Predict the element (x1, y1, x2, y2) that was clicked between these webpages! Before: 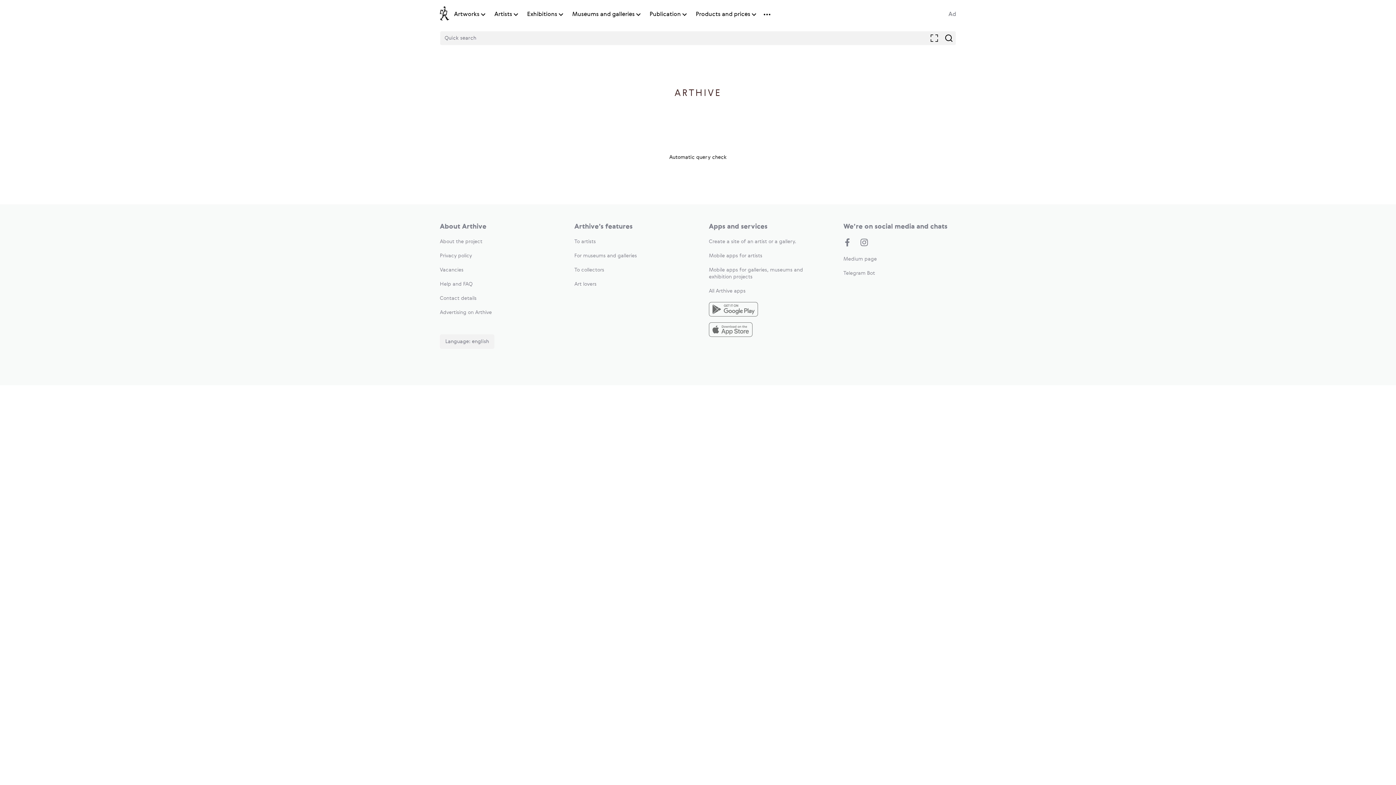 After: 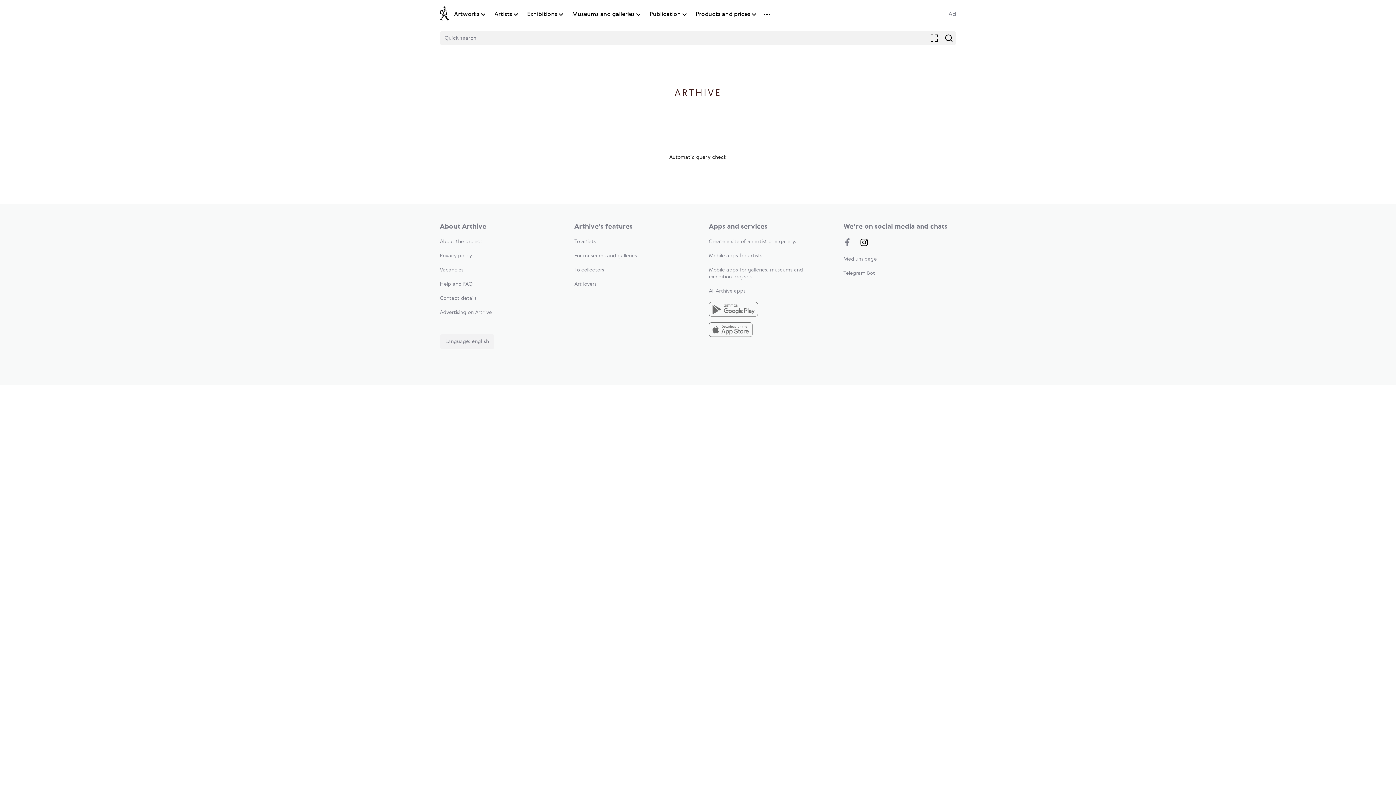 Action: bbox: (860, 238, 868, 248)